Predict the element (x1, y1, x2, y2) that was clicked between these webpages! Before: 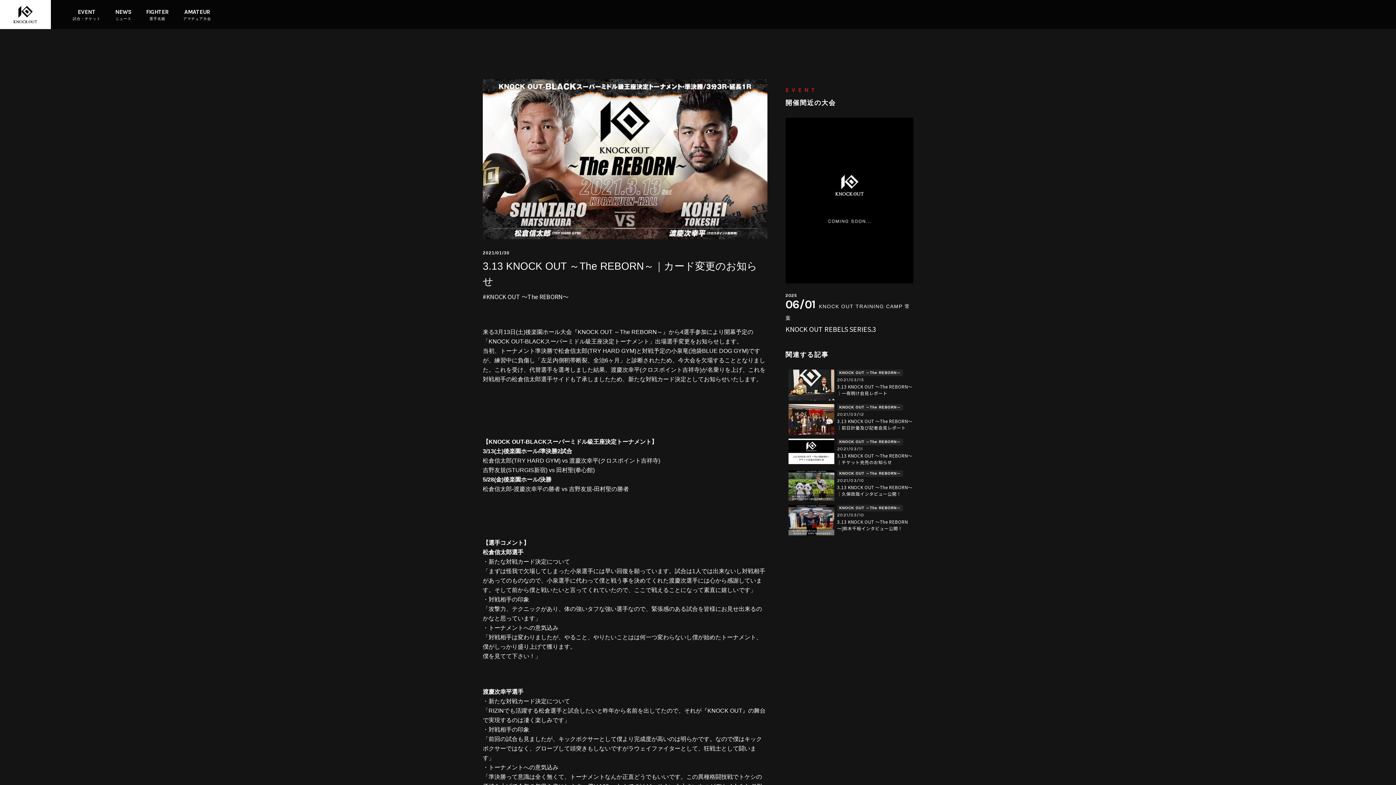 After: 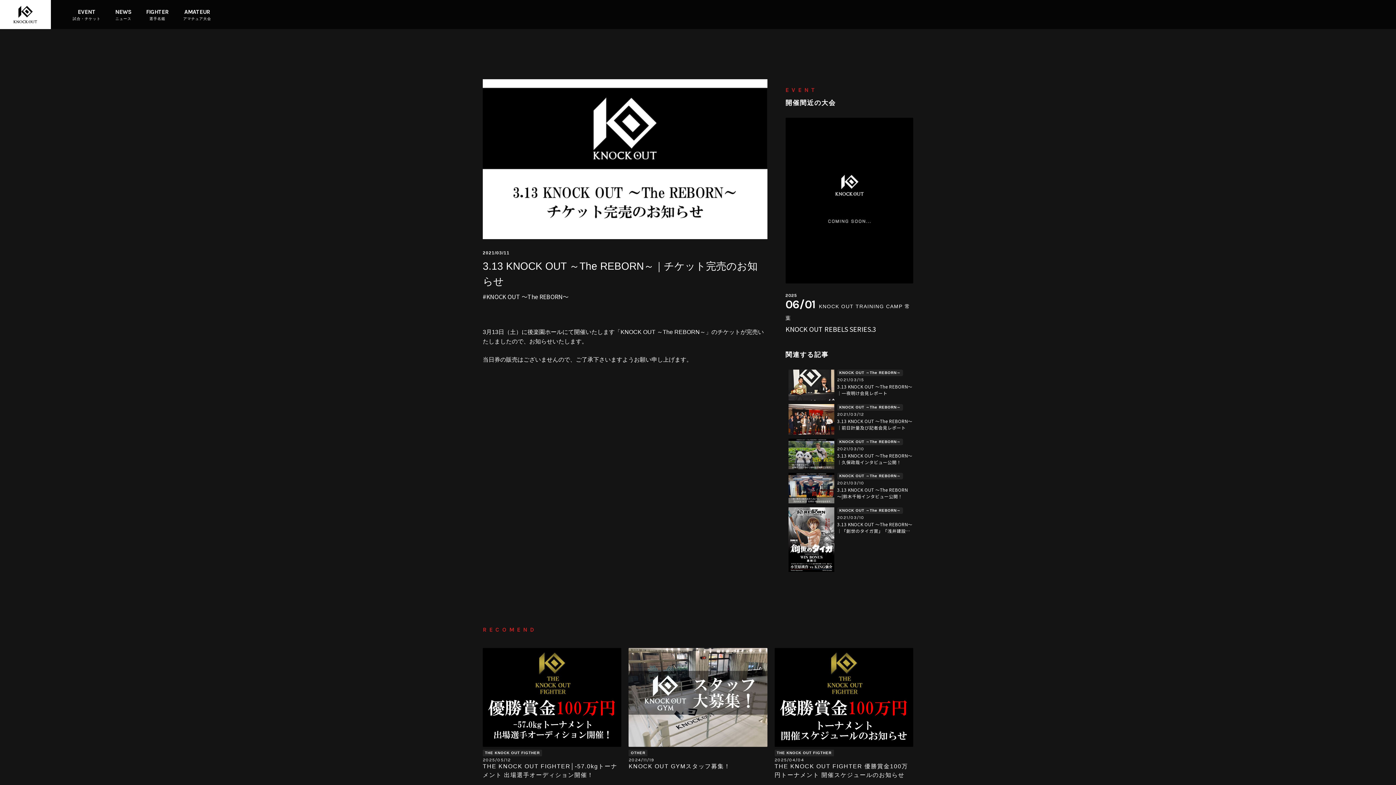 Action: label: KNOCK OUT ～The REBORN～

2021/03/11

3.13 KNOCK OUT ～The REBORN～｜チケット完売のお知らせ bbox: (785, 438, 913, 466)